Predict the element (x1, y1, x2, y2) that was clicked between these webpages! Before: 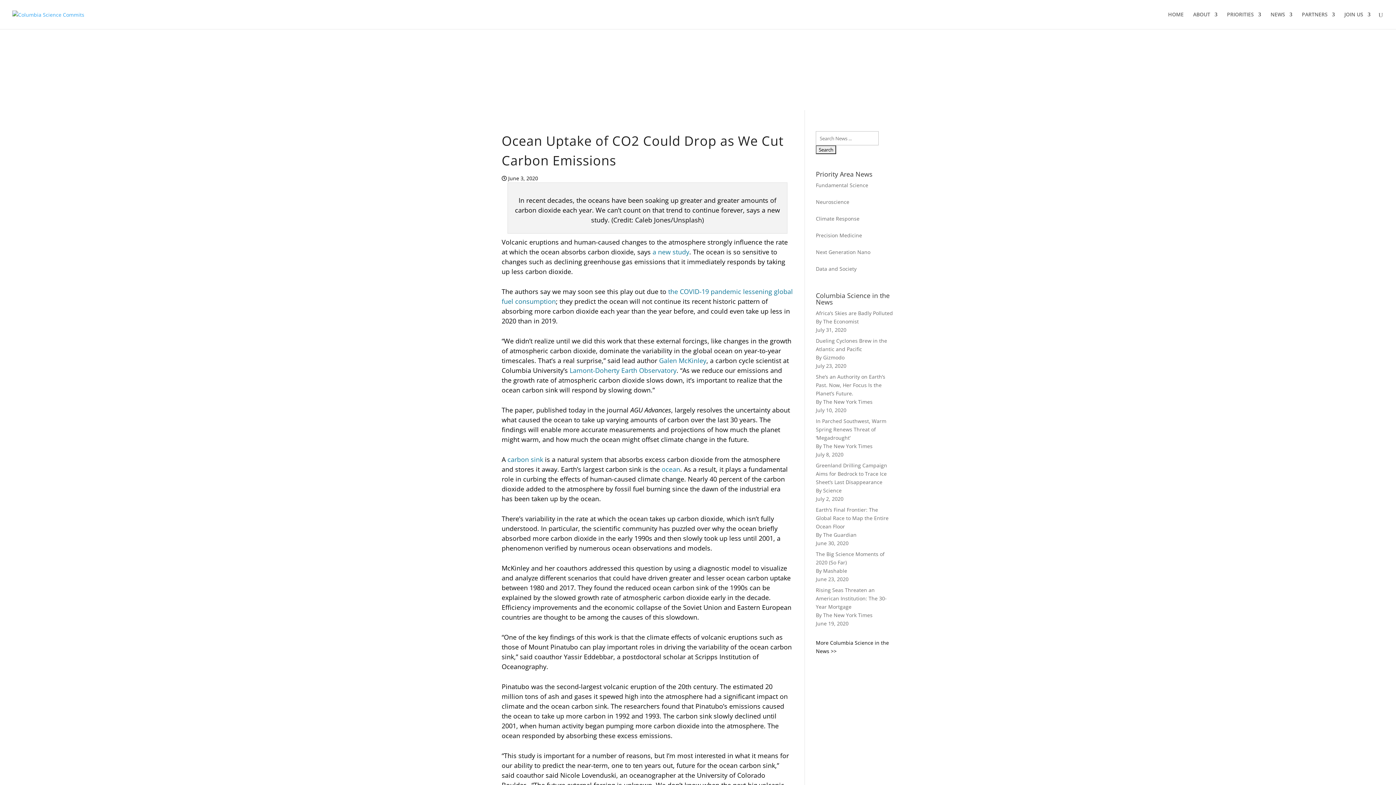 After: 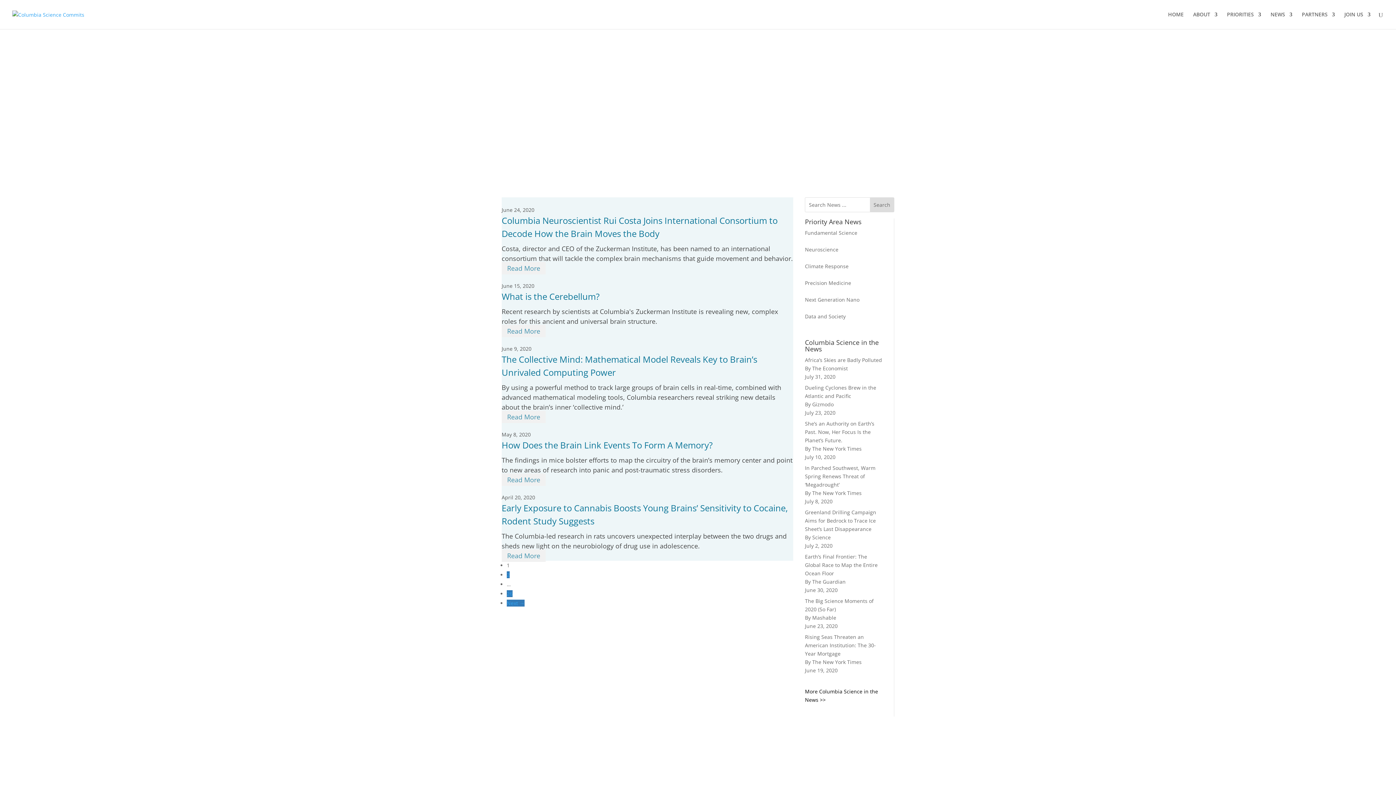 Action: label: Neuroscience bbox: (816, 198, 849, 205)